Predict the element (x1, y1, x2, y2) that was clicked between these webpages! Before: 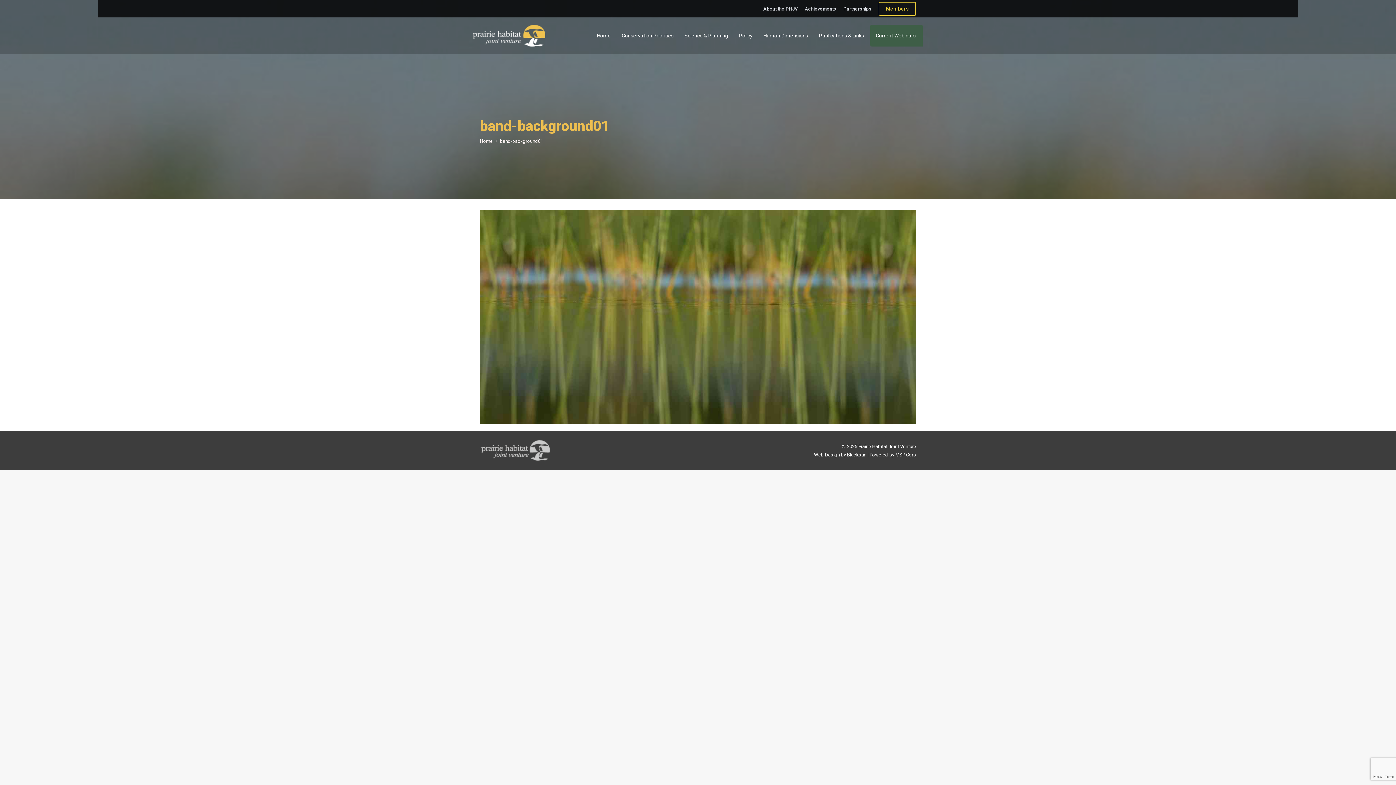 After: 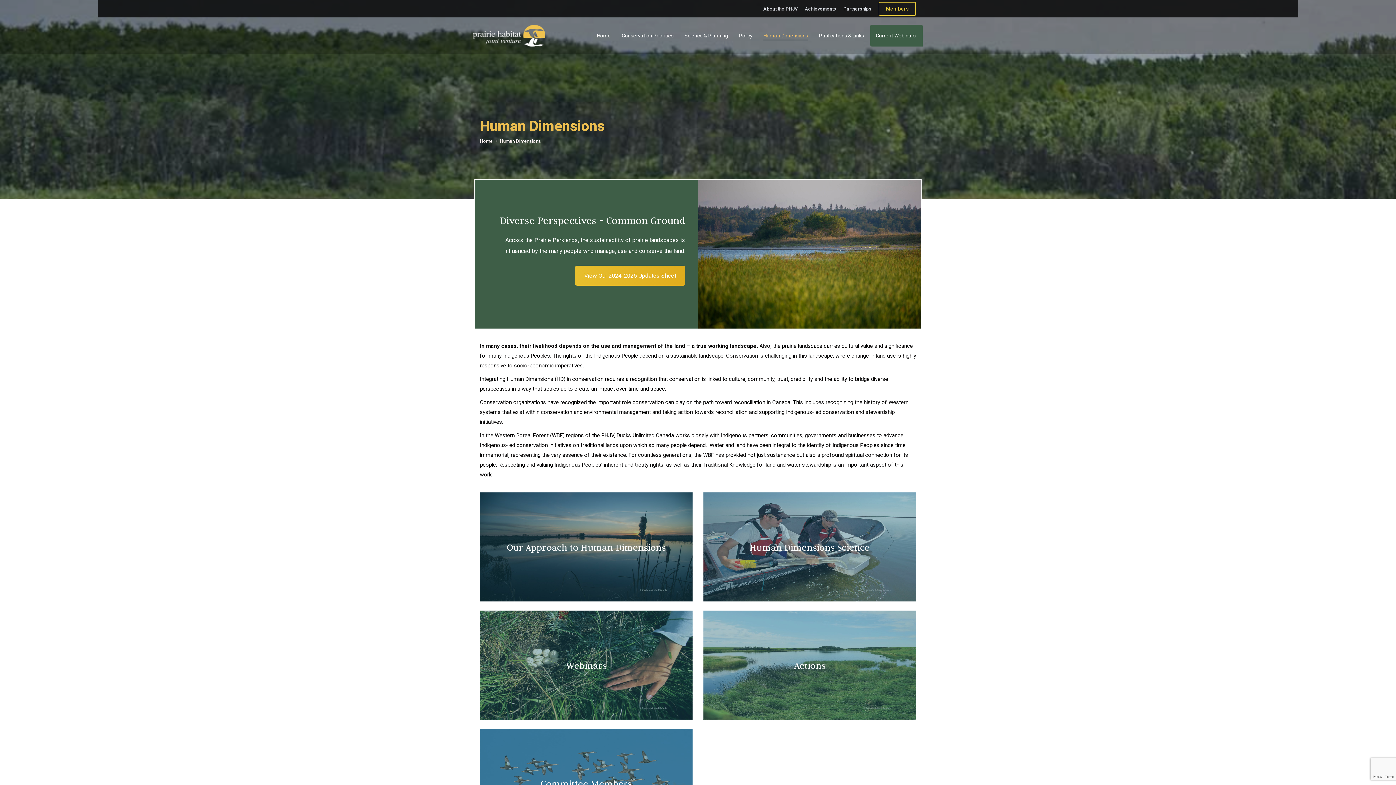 Action: bbox: (761, 24, 810, 47) label: Human Dimensions